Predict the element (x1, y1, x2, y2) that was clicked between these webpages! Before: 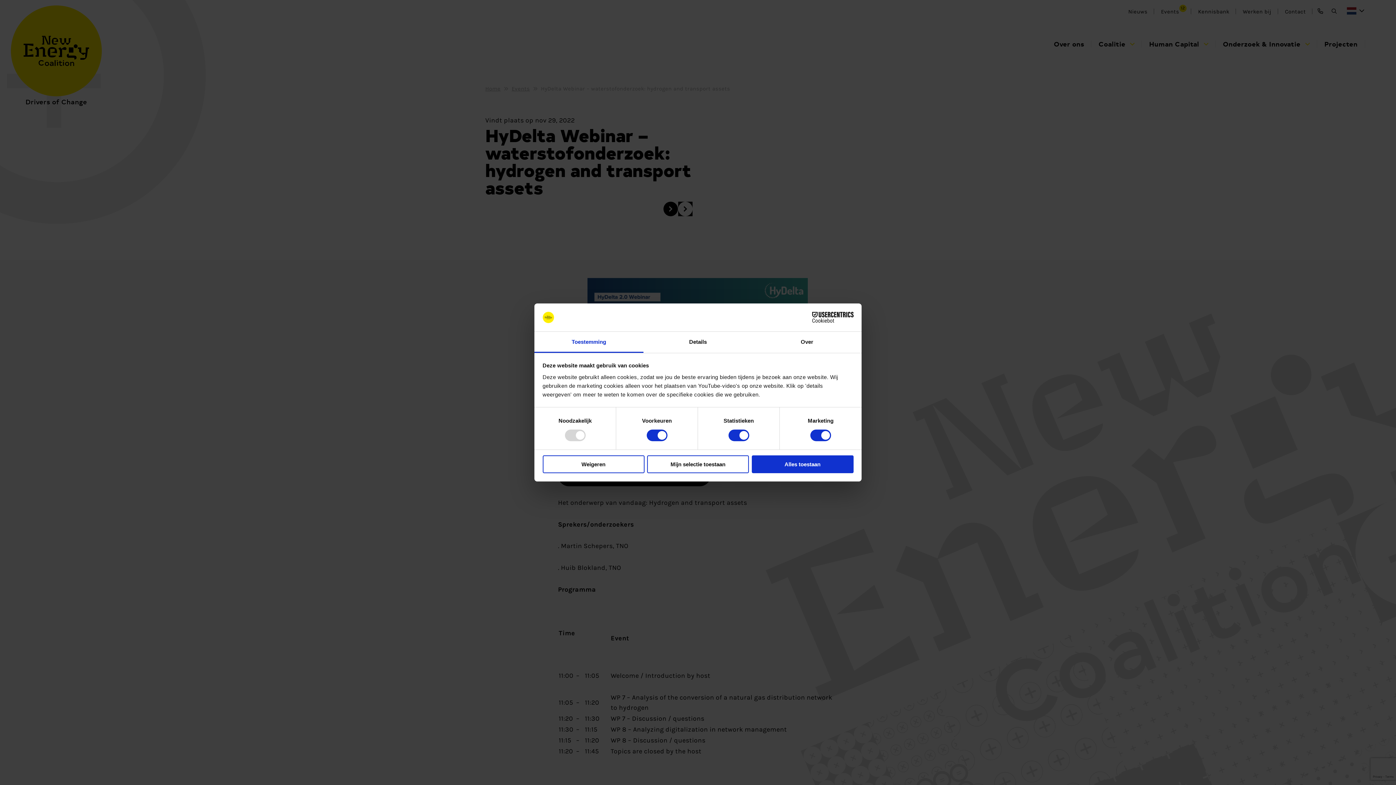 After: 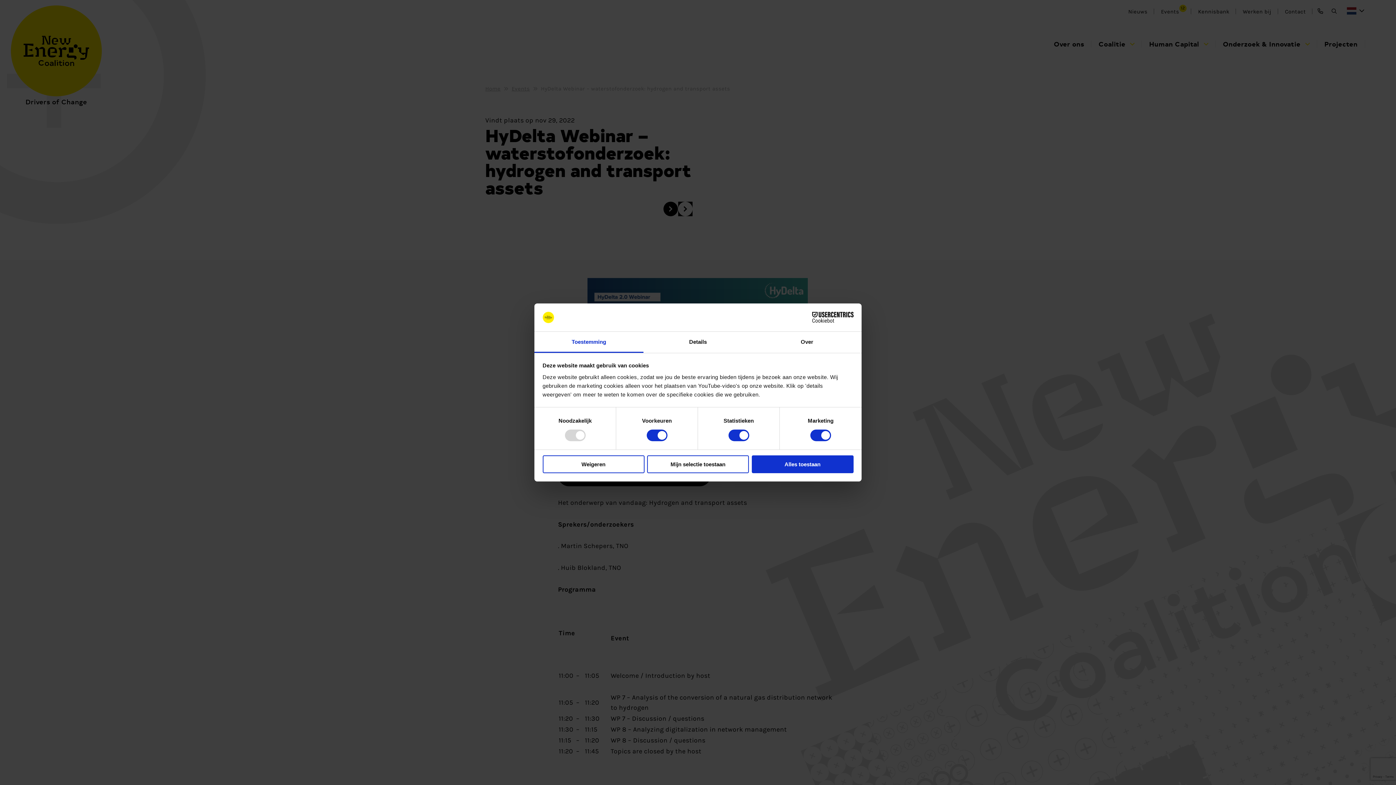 Action: bbox: (534, 331, 643, 353) label: Toestemming